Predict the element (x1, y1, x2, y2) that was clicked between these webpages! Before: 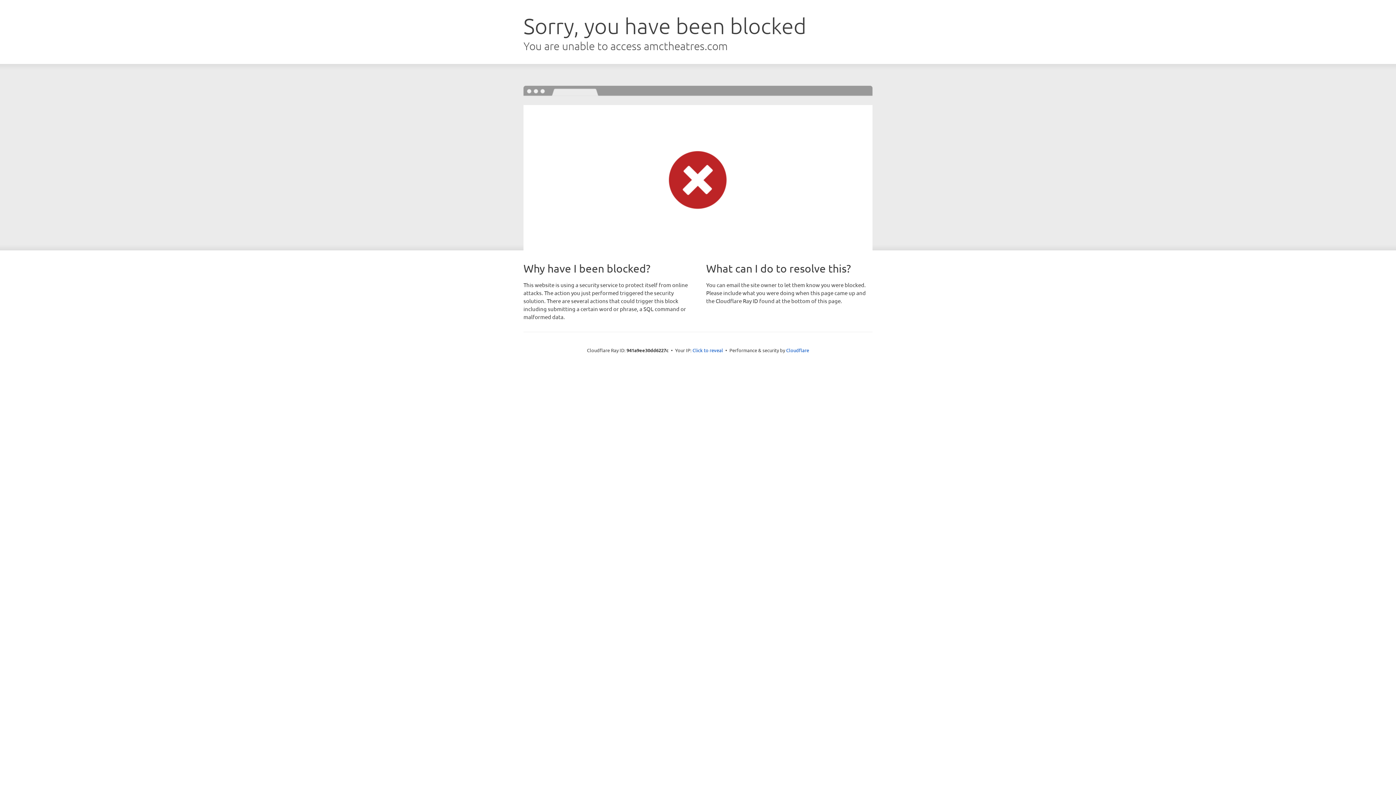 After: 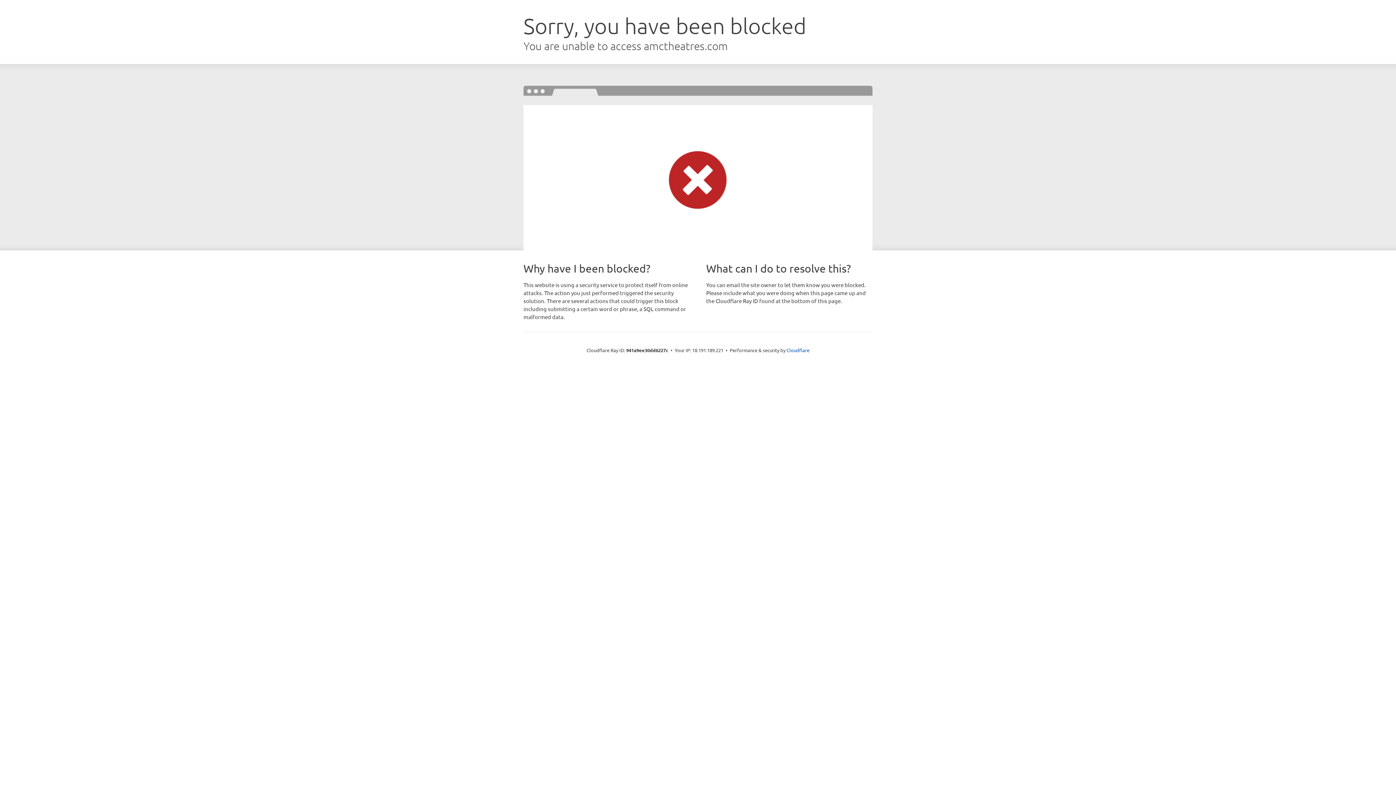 Action: bbox: (692, 346, 723, 353) label: Click to reveal